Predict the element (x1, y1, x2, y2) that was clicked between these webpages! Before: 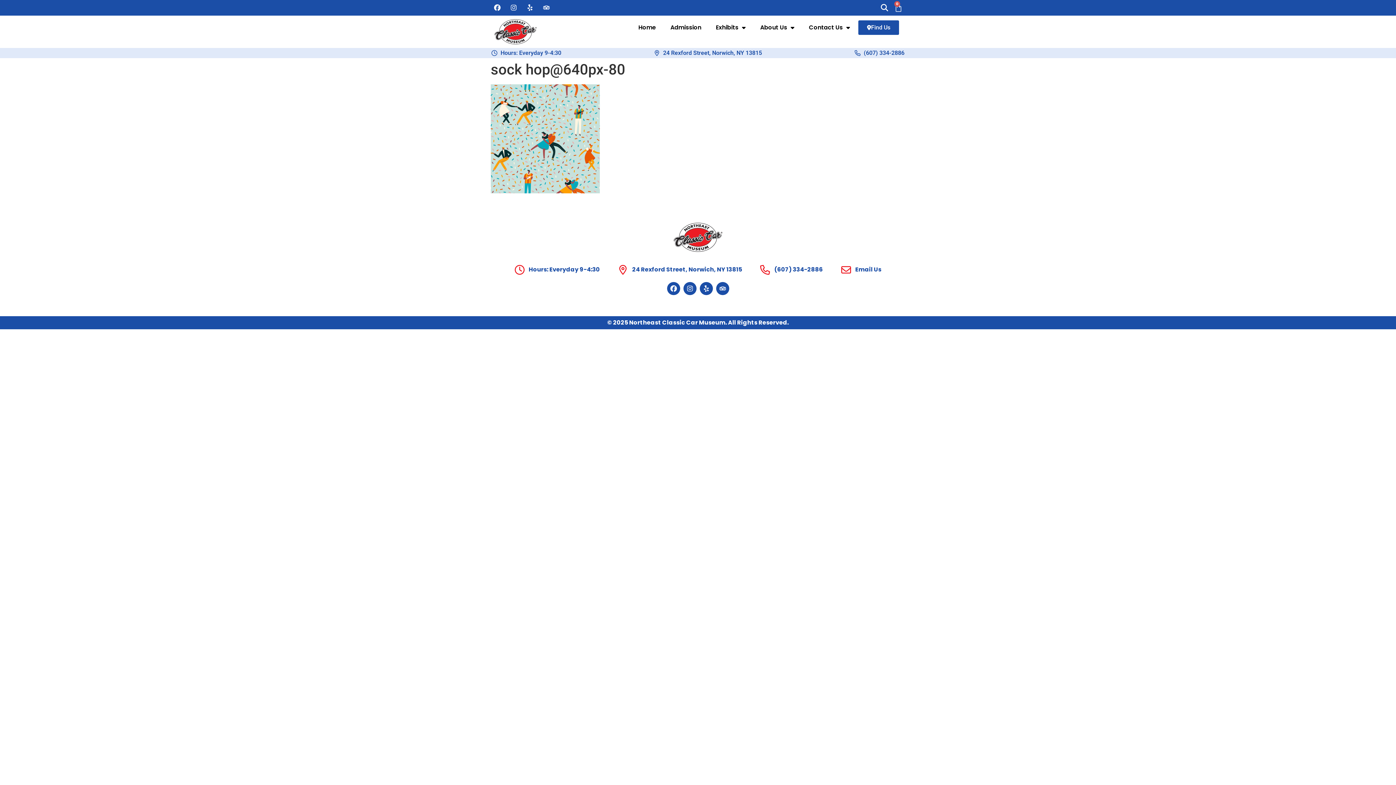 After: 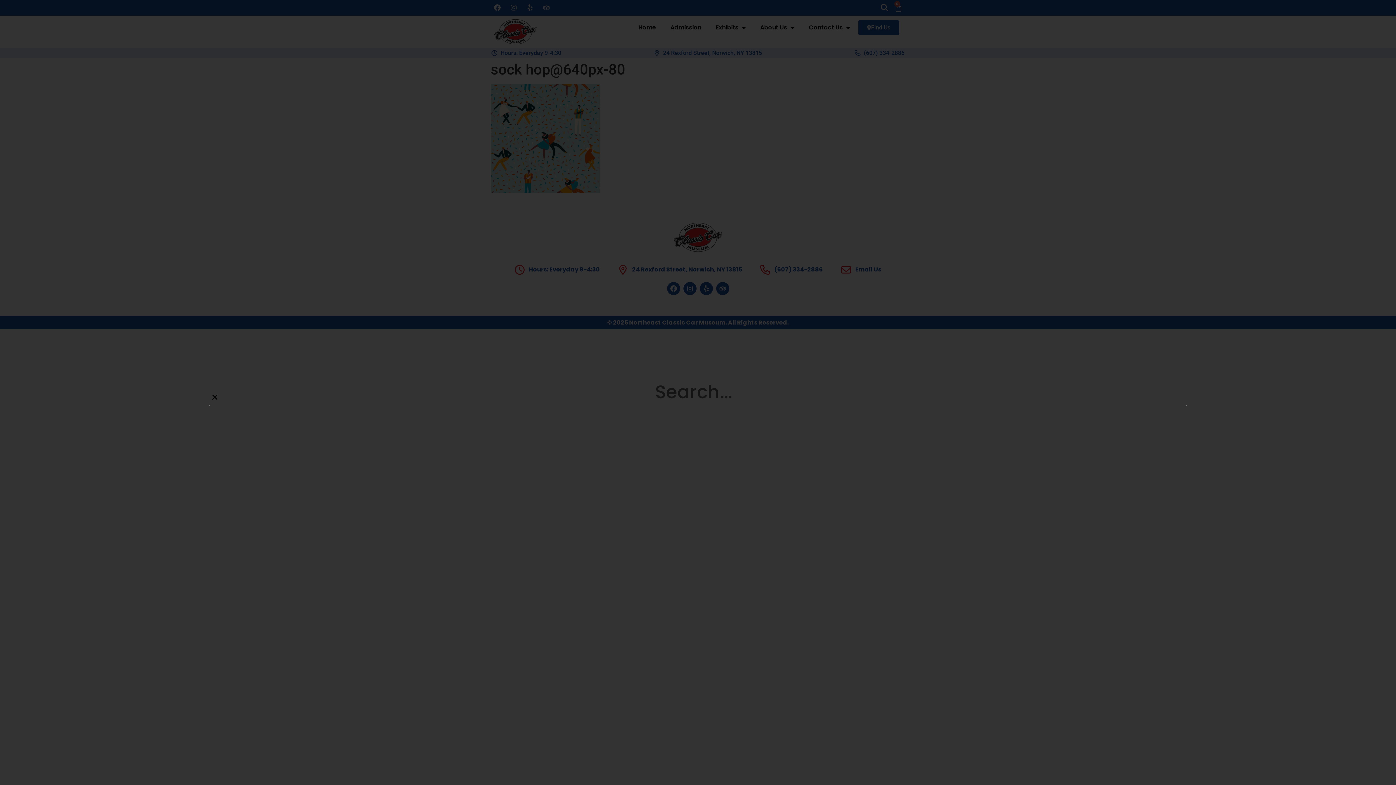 Action: label: Search bbox: (881, 2, 888, 13)